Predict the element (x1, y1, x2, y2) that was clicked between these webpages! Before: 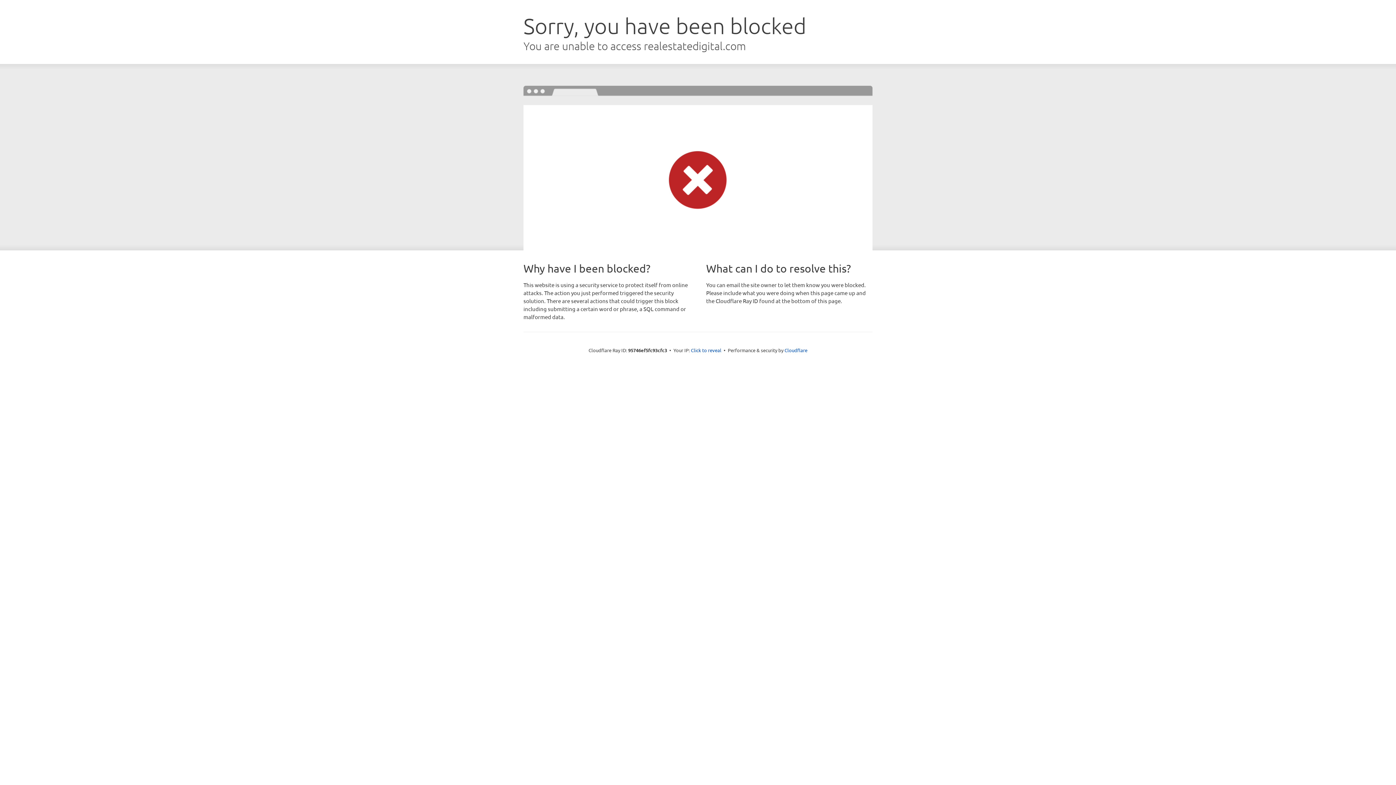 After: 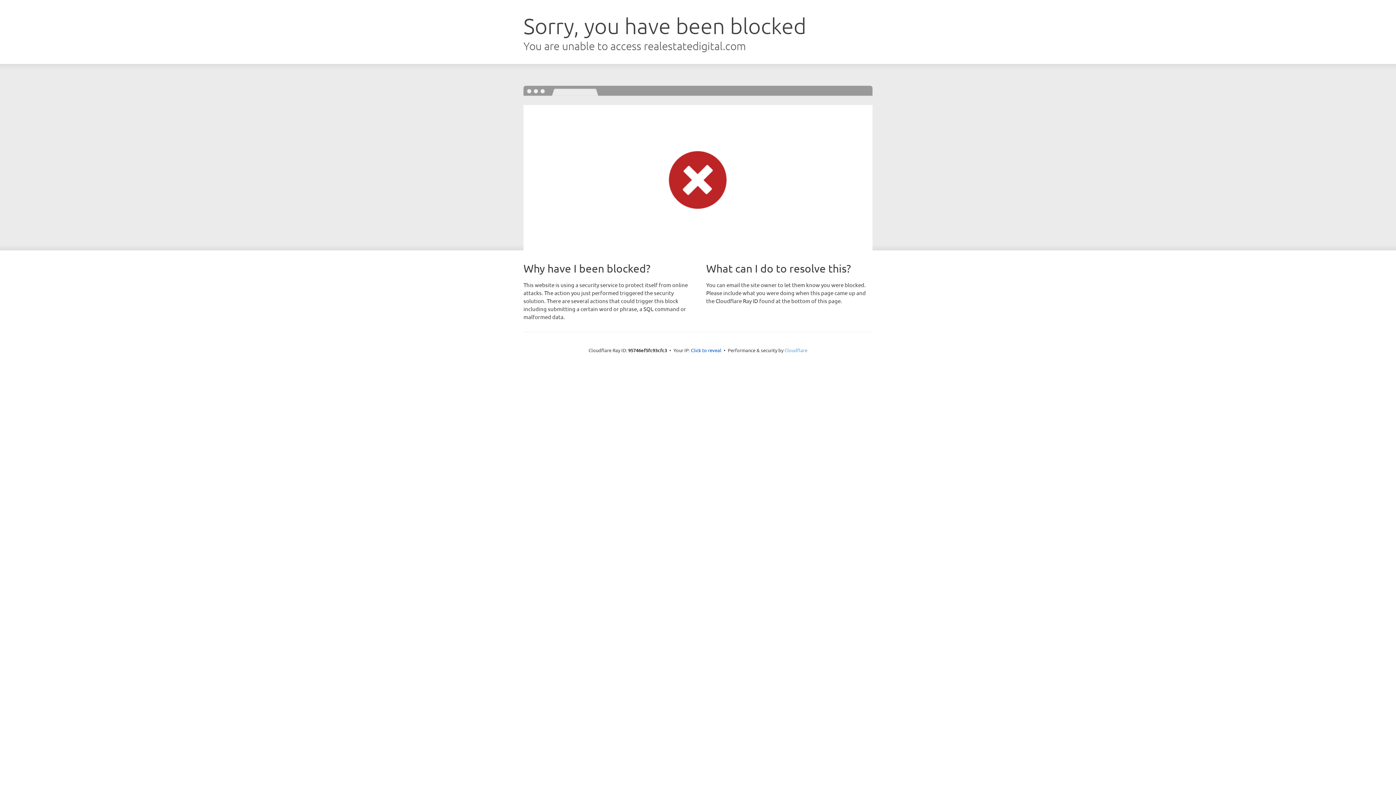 Action: label: Cloudflare bbox: (784, 347, 807, 353)